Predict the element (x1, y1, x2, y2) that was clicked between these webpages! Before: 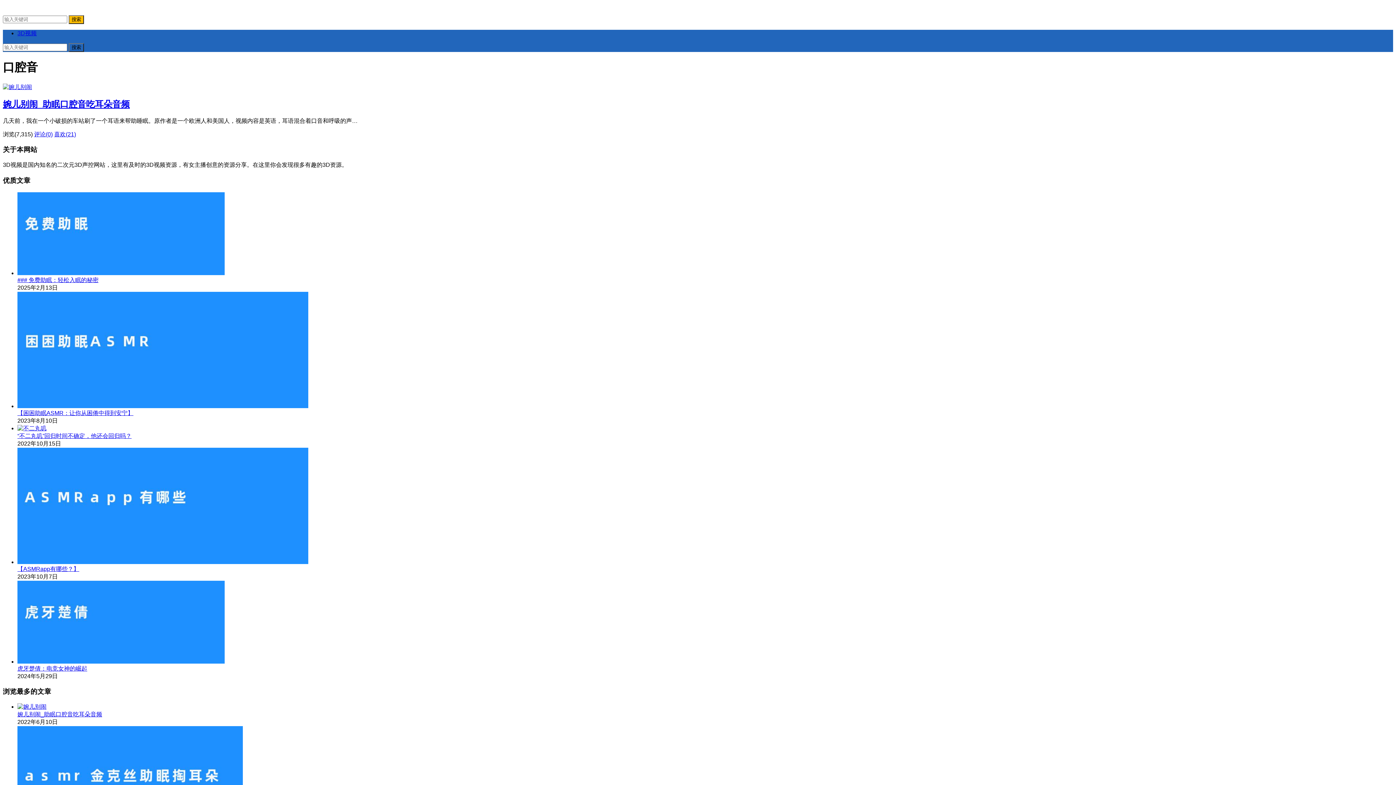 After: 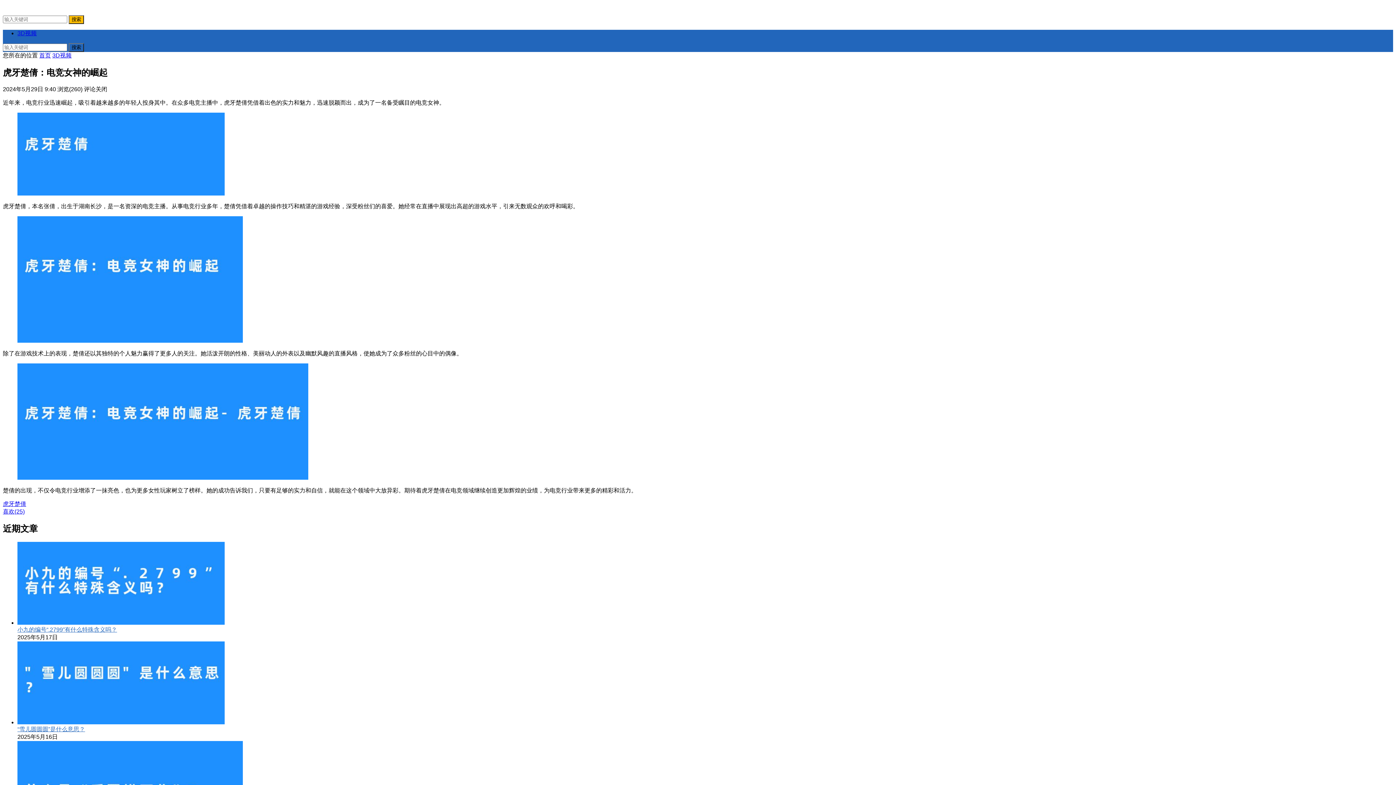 Action: bbox: (17, 665, 87, 671) label: 虎牙楚倩：电竞女神的崛起